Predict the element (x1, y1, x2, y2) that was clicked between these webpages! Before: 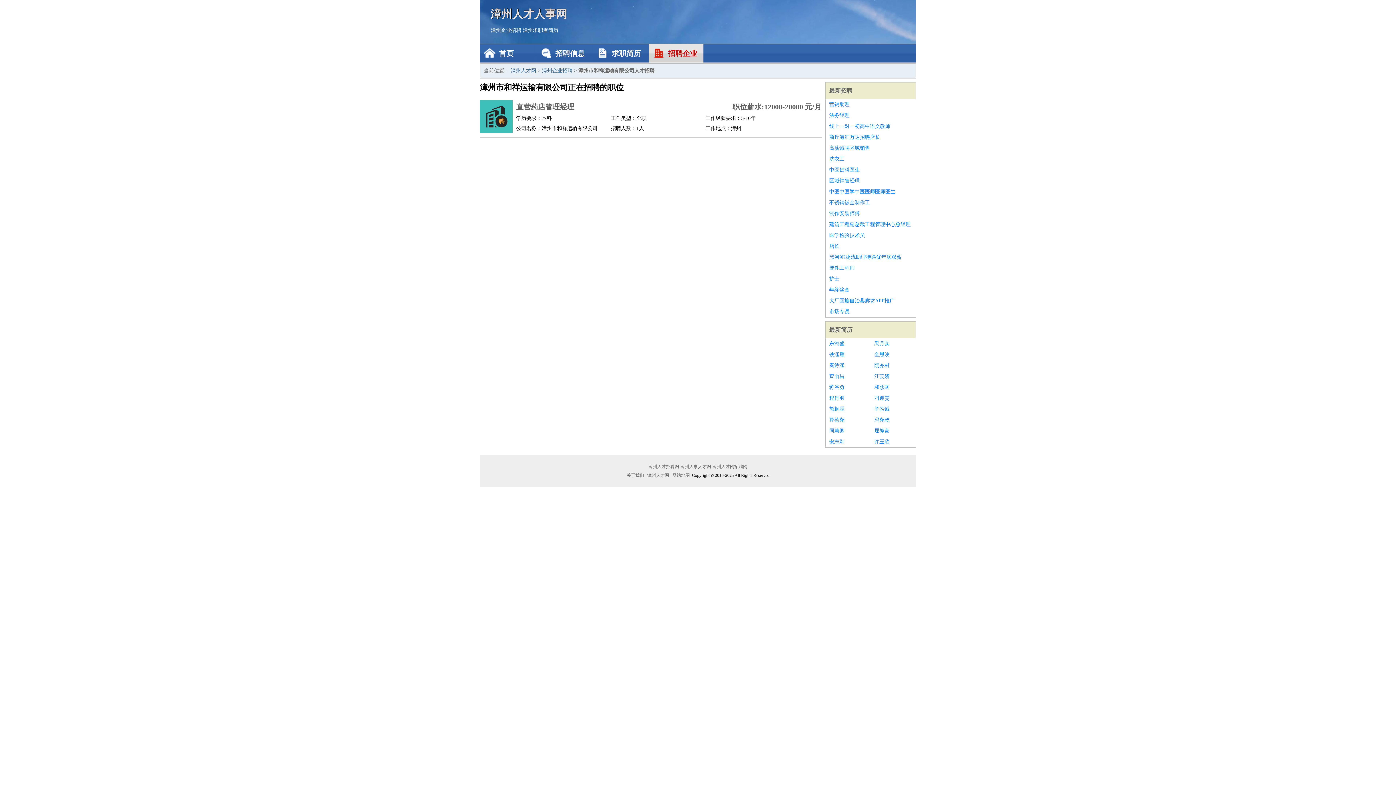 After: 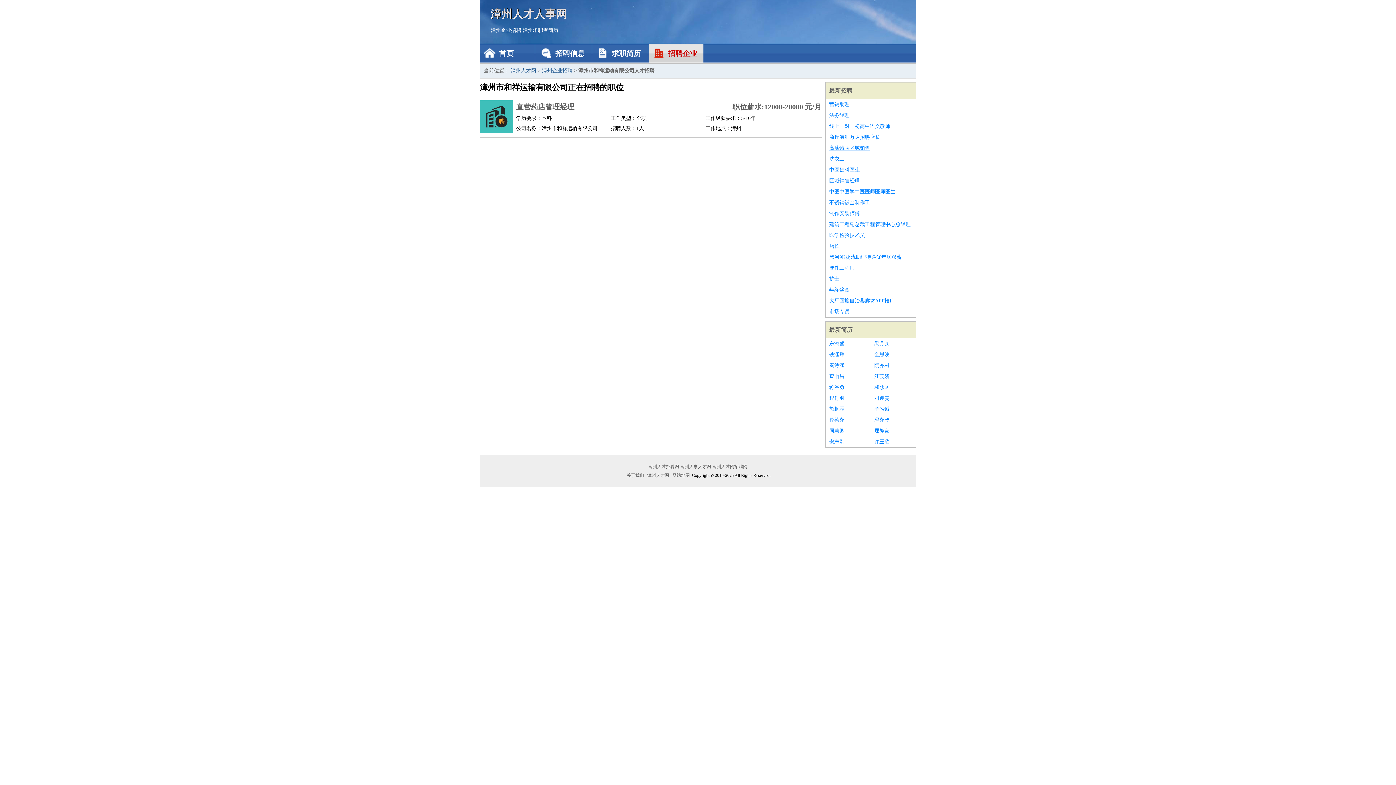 Action: label: 高薪诚聘区域销售 bbox: (829, 142, 912, 153)